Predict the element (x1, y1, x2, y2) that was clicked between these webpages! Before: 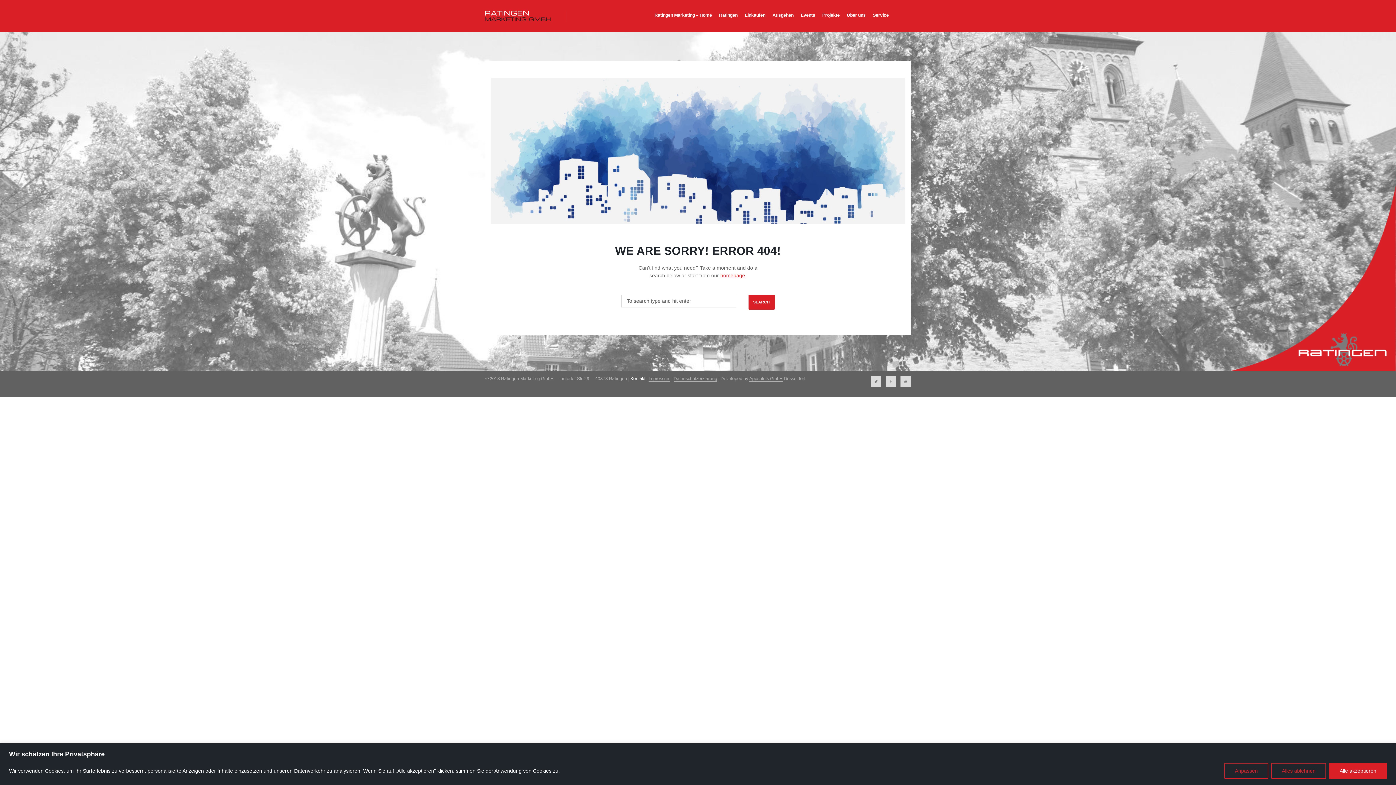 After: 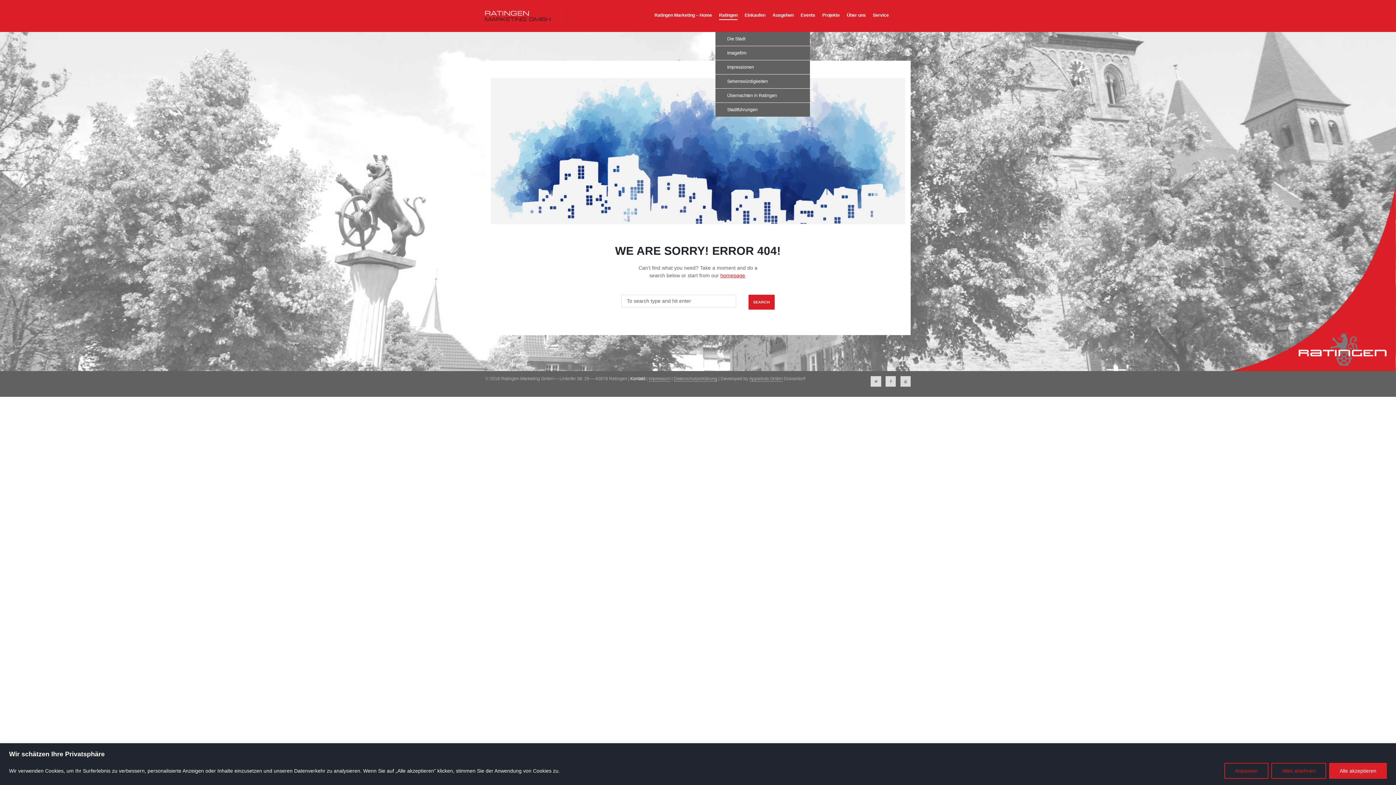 Action: bbox: (715, 2, 741, 29) label: Ratingen